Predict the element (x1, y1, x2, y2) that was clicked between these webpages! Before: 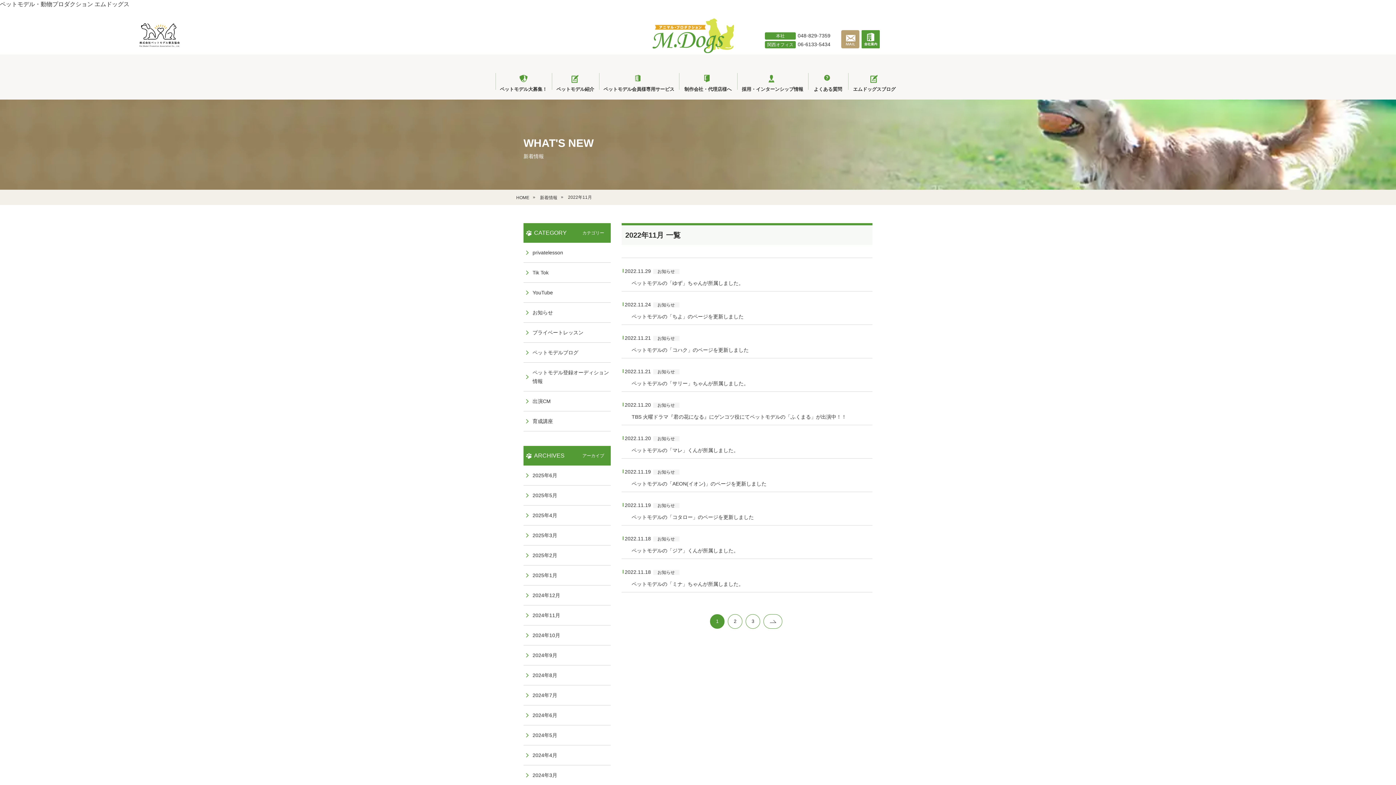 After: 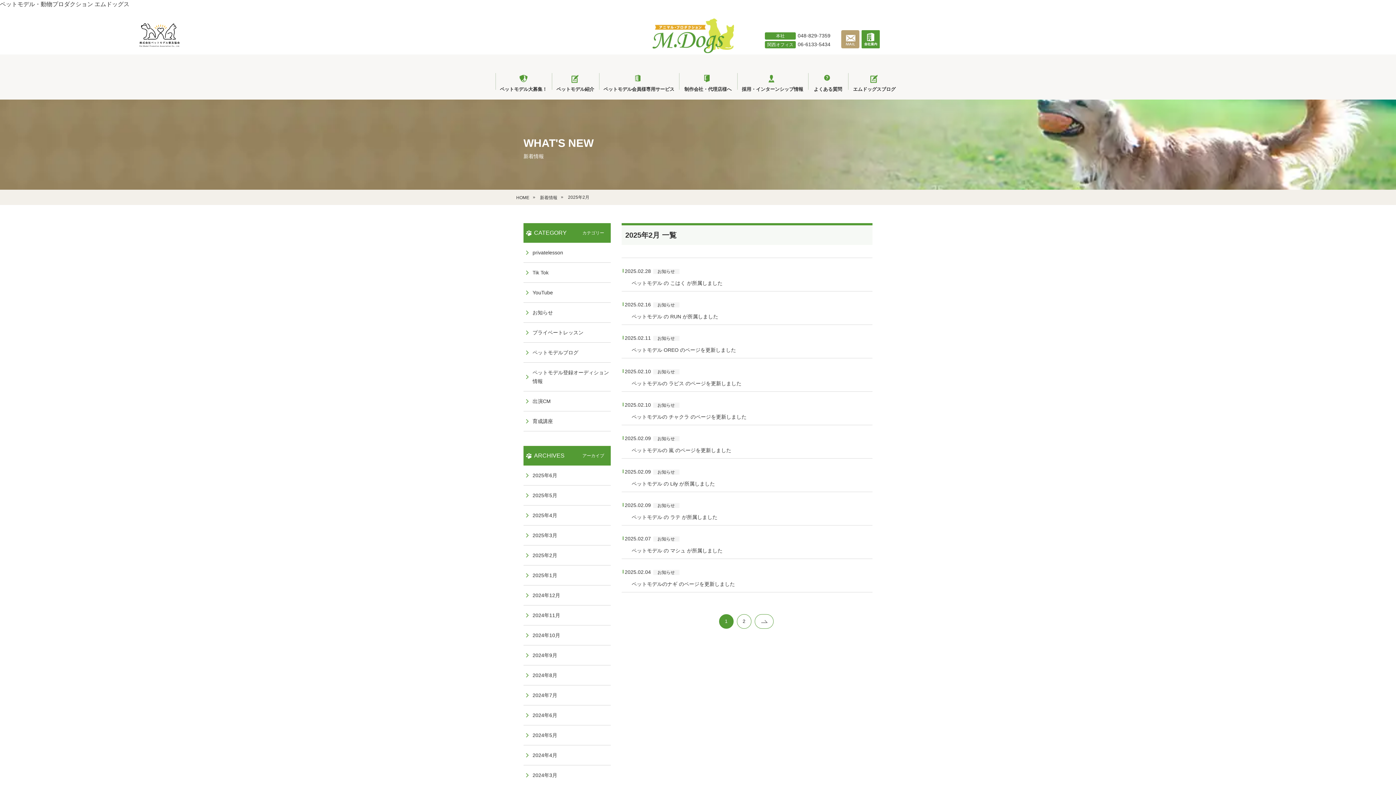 Action: bbox: (523, 545, 610, 565) label: 2025年2月